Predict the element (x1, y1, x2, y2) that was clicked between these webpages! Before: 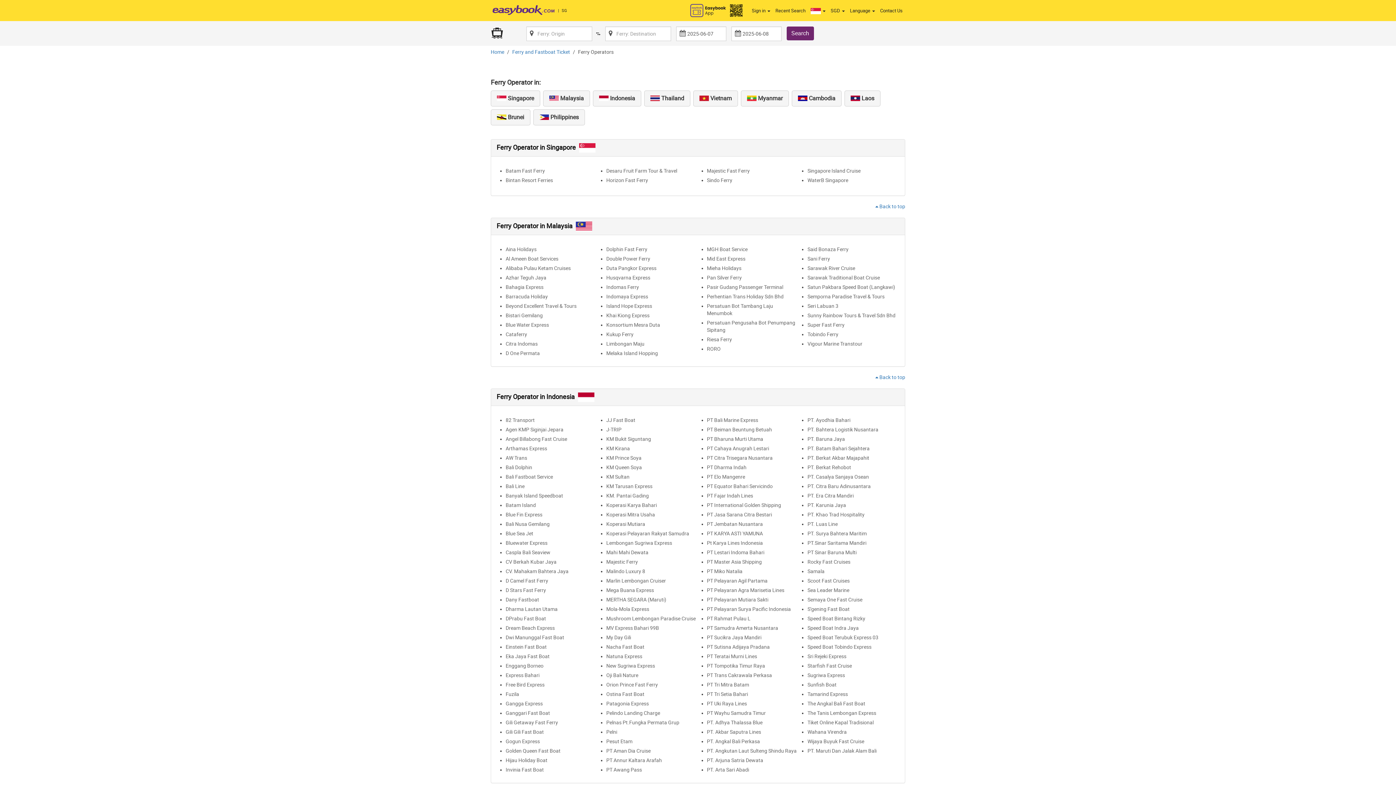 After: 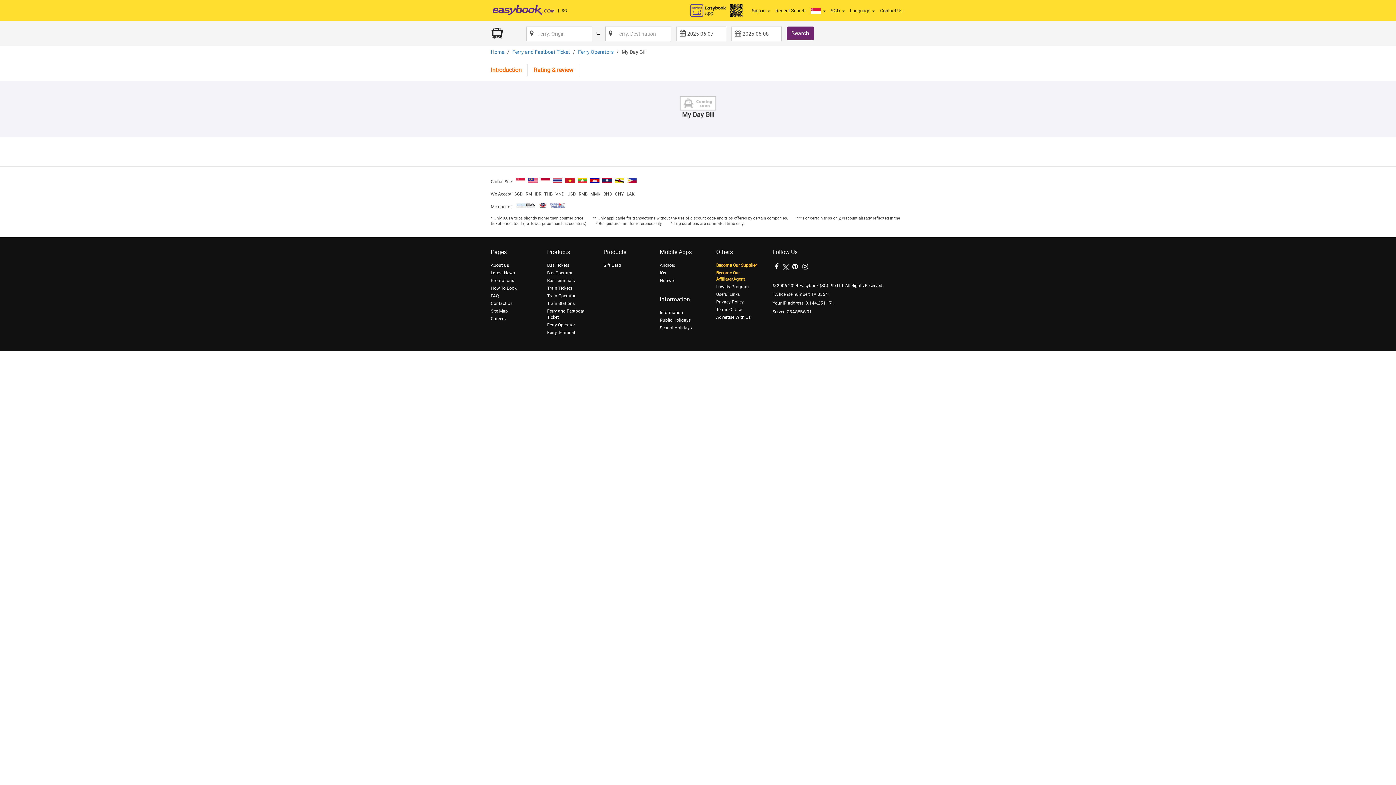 Action: label: My Day Gili bbox: (606, 634, 631, 641)